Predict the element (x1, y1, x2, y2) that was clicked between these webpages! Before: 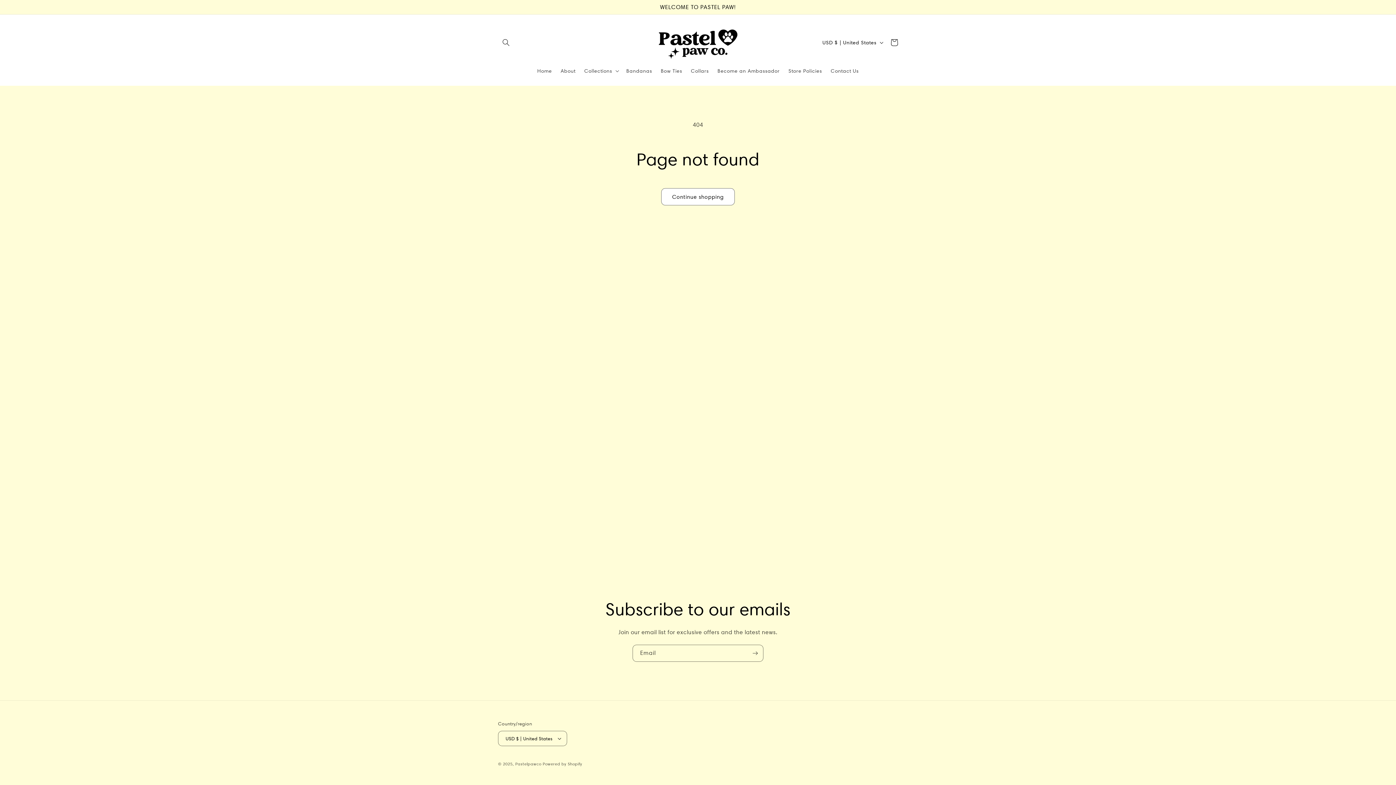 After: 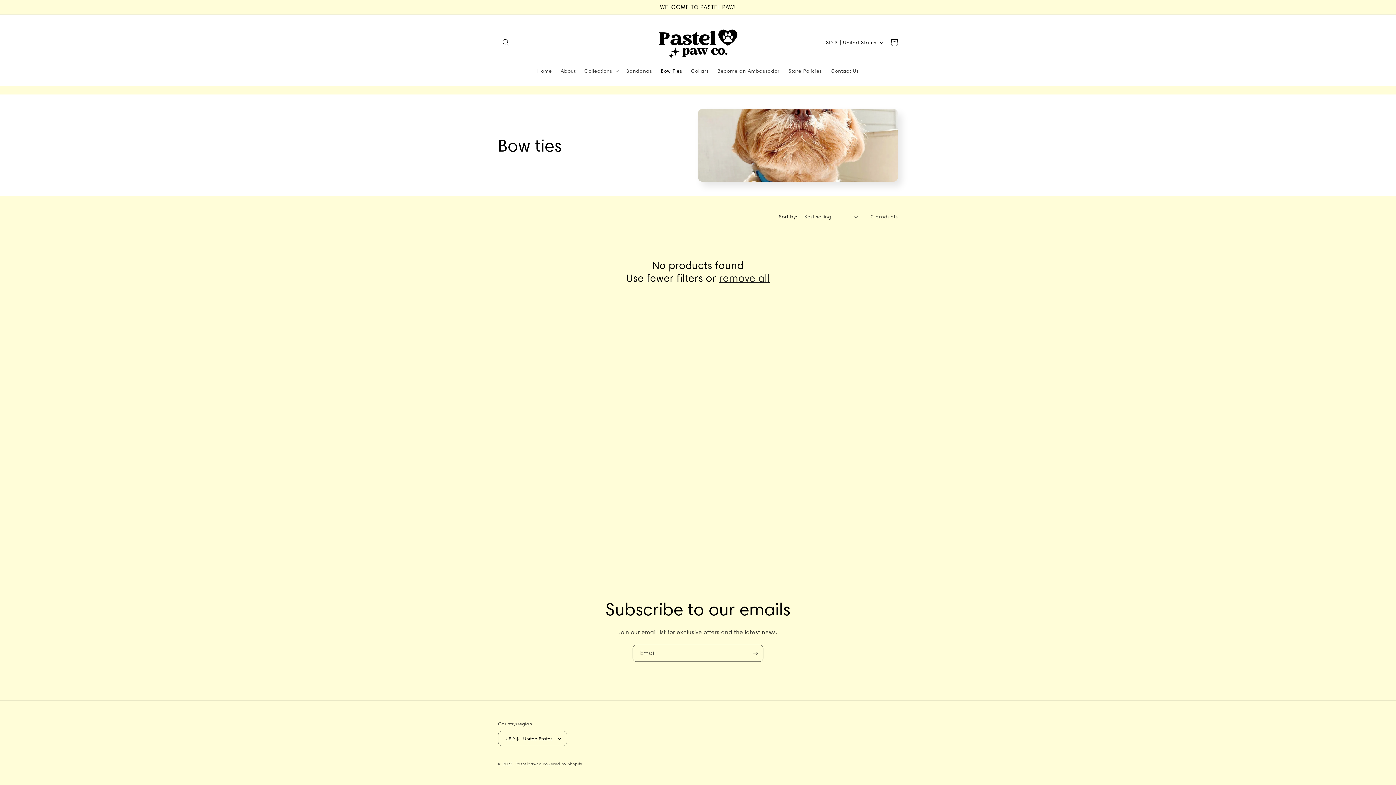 Action: bbox: (656, 63, 686, 78) label: Bow Ties